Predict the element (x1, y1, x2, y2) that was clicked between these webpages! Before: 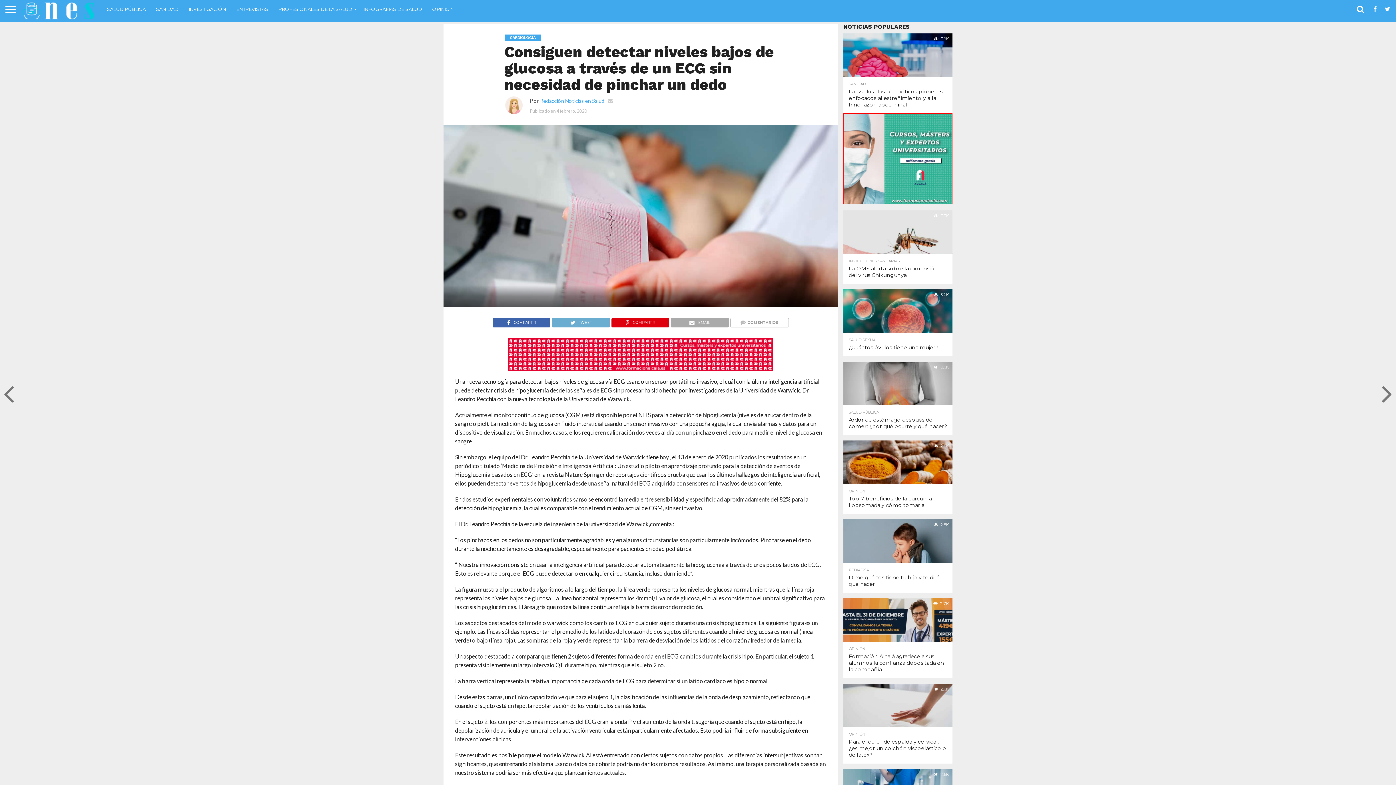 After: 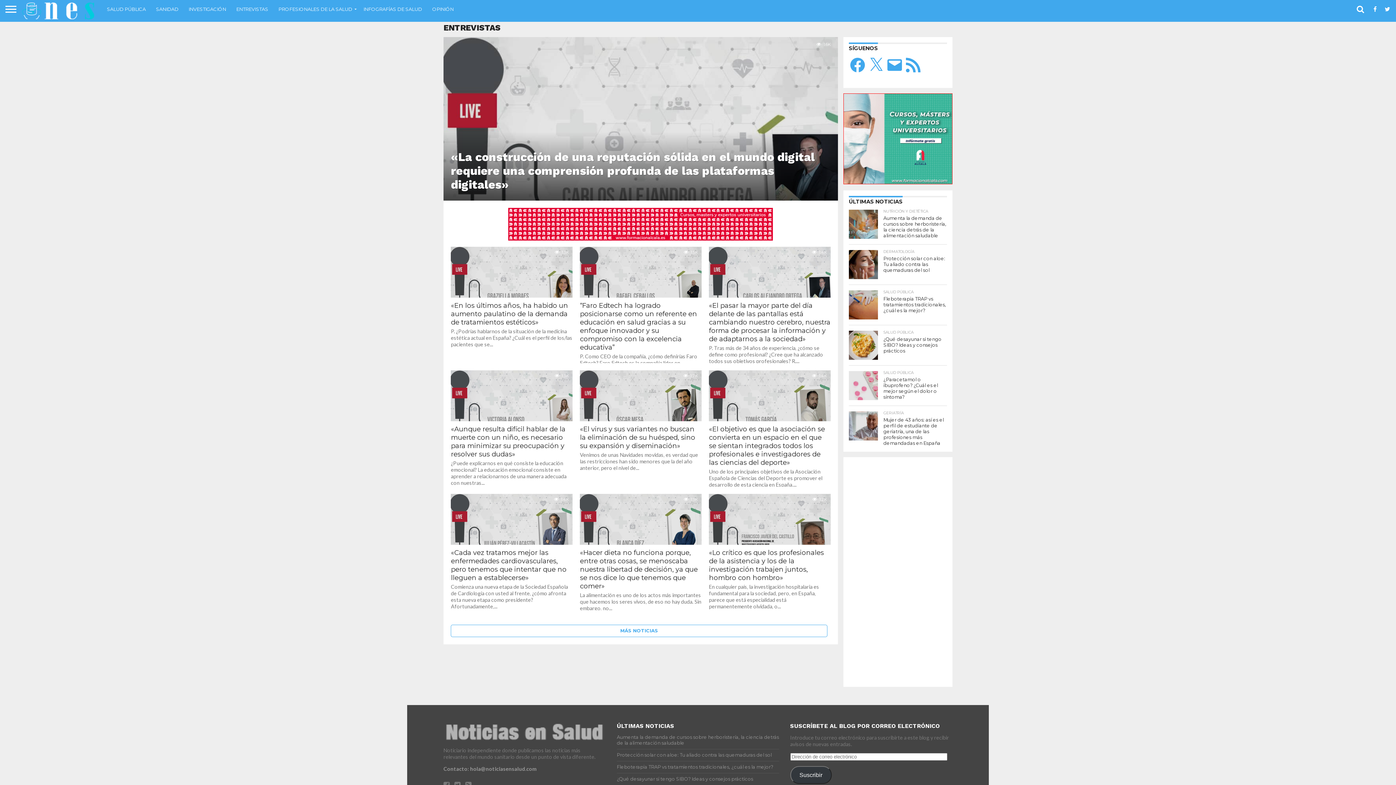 Action: bbox: (231, 0, 273, 18) label: ENTREVISTAS